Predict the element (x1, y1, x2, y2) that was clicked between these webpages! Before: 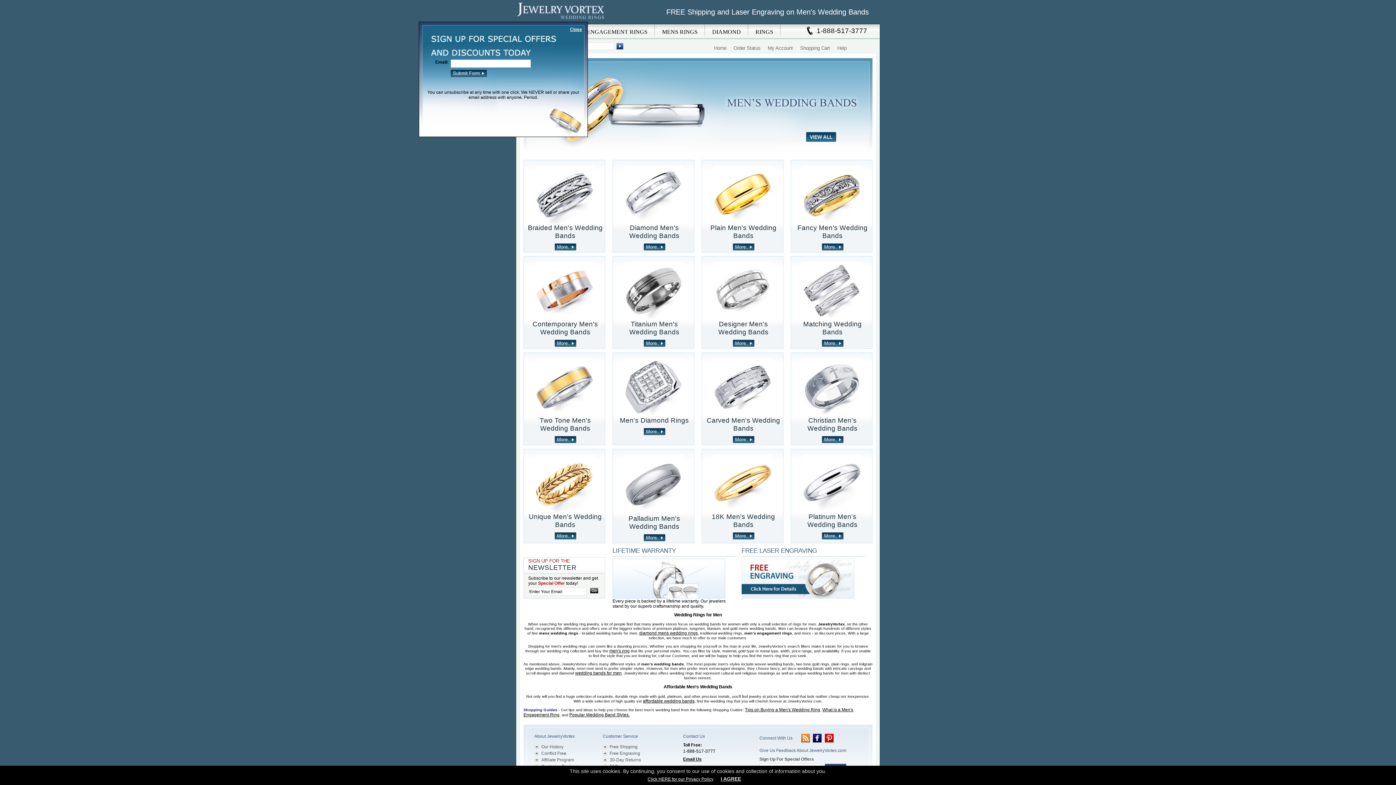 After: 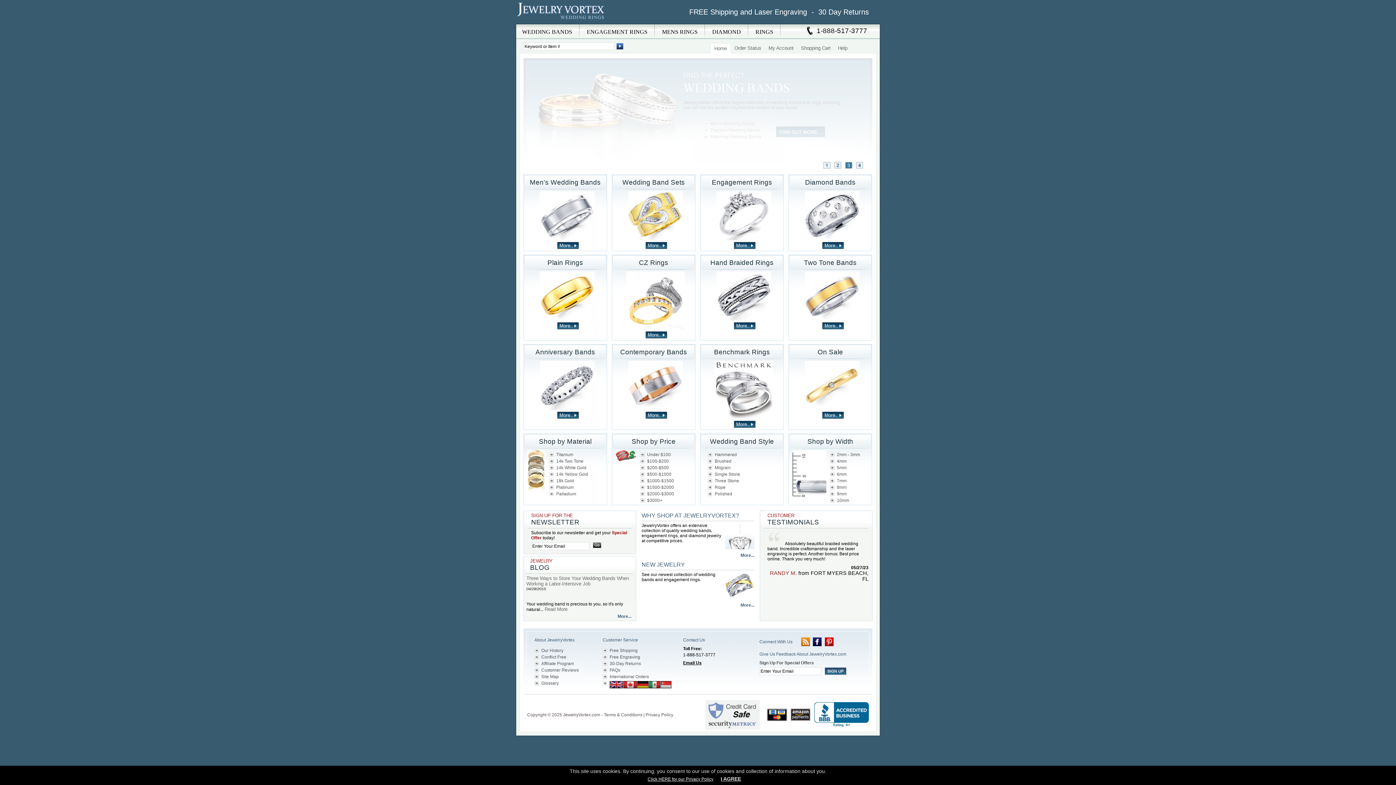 Action: bbox: (516, 15, 605, 20)